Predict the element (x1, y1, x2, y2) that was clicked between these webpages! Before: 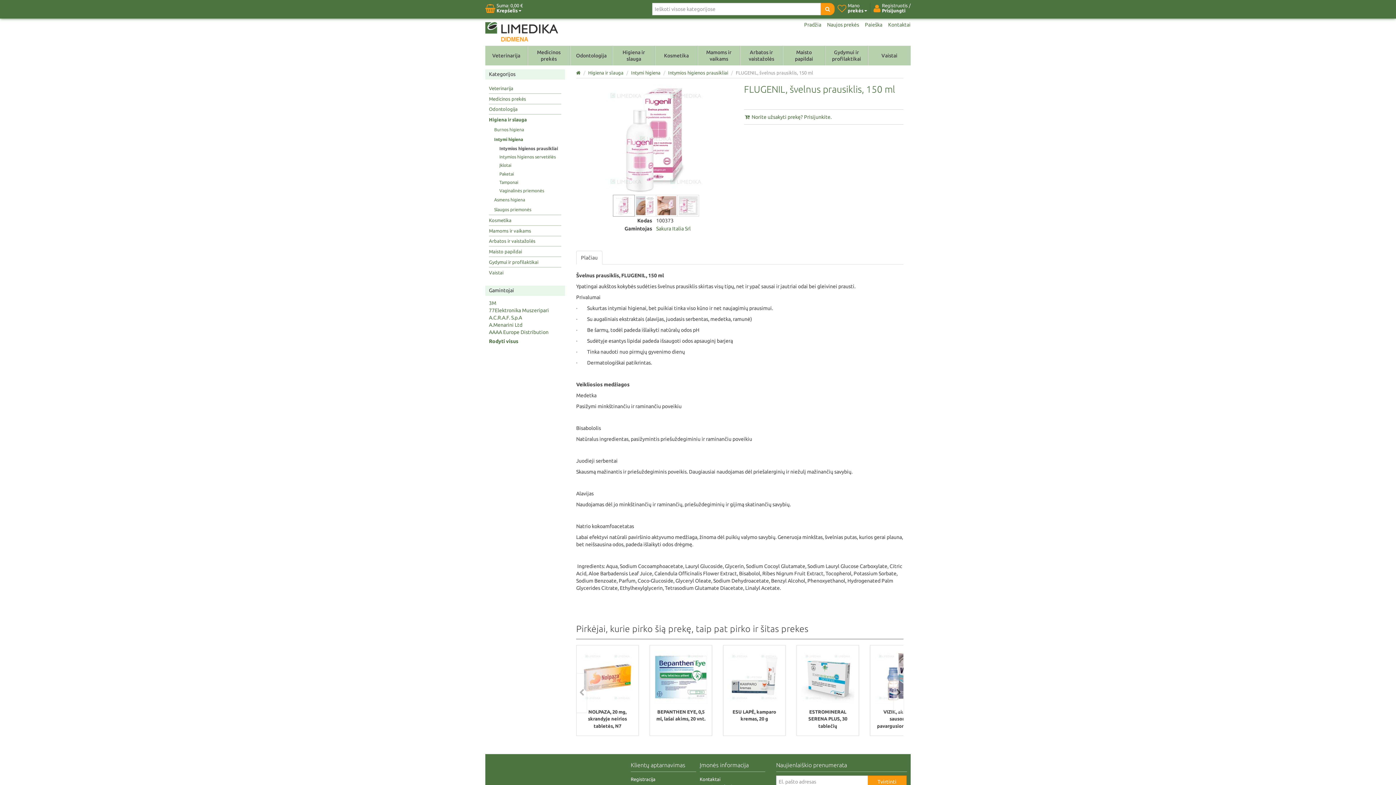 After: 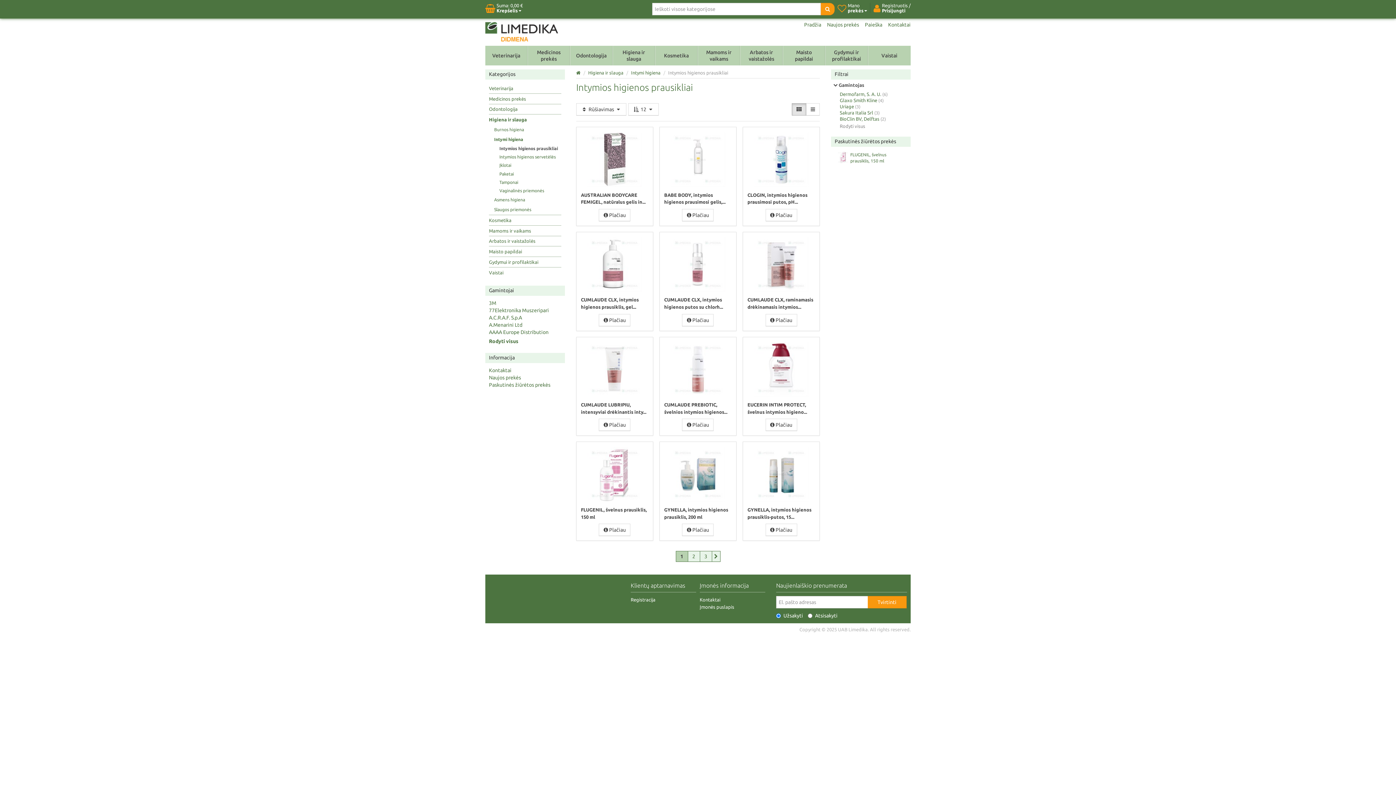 Action: label: Intymios higienos prausikliai bbox: (499, 144, 558, 152)